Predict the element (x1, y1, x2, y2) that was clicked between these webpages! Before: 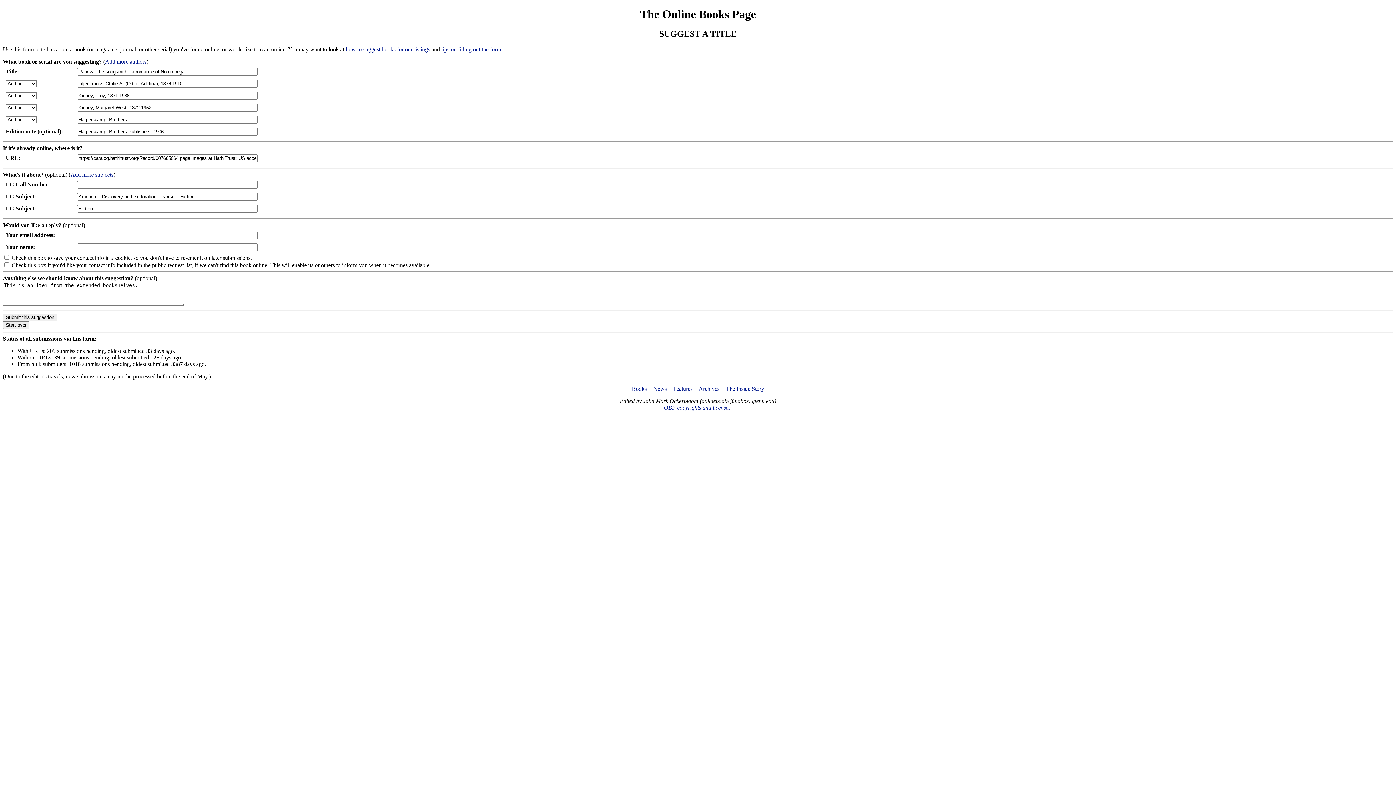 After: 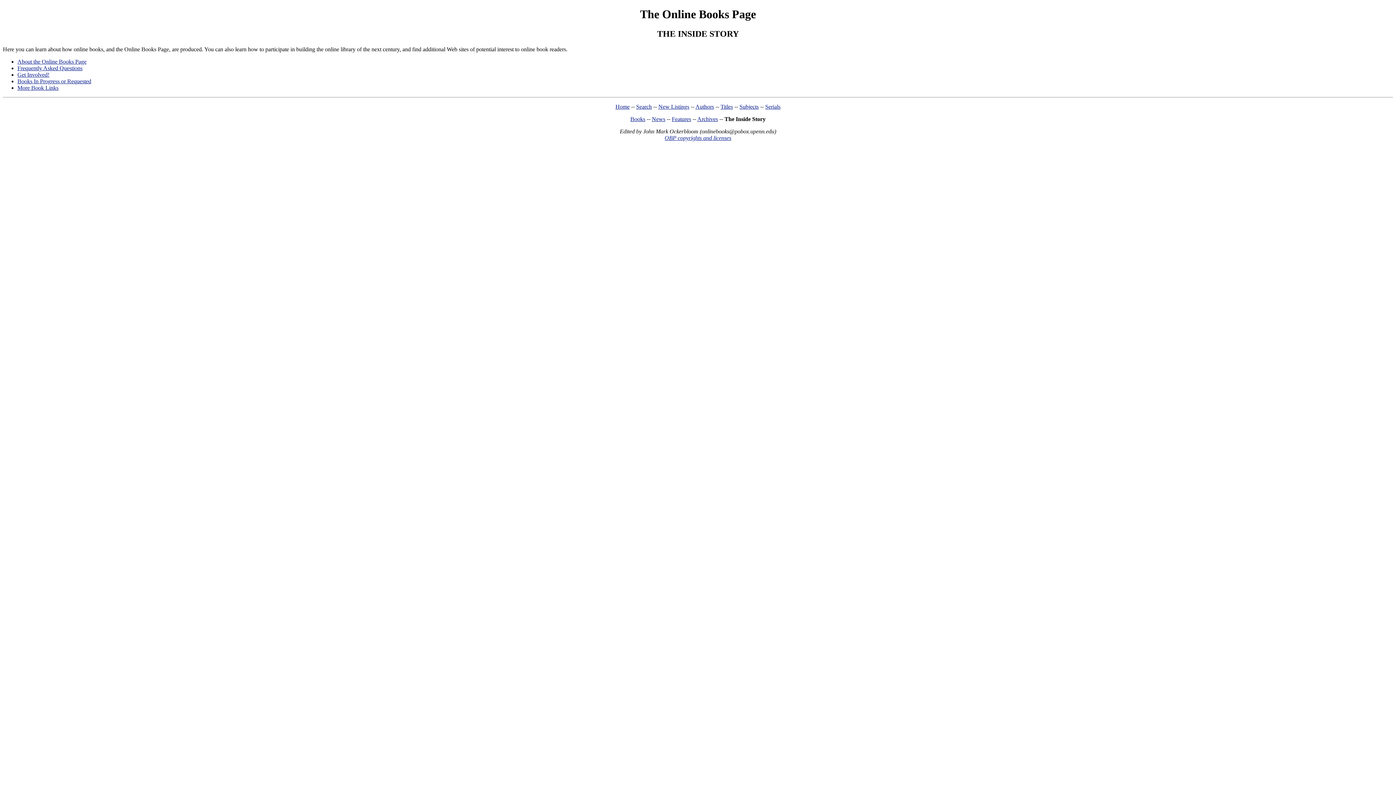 Action: label: The Inside Story bbox: (726, 385, 764, 391)